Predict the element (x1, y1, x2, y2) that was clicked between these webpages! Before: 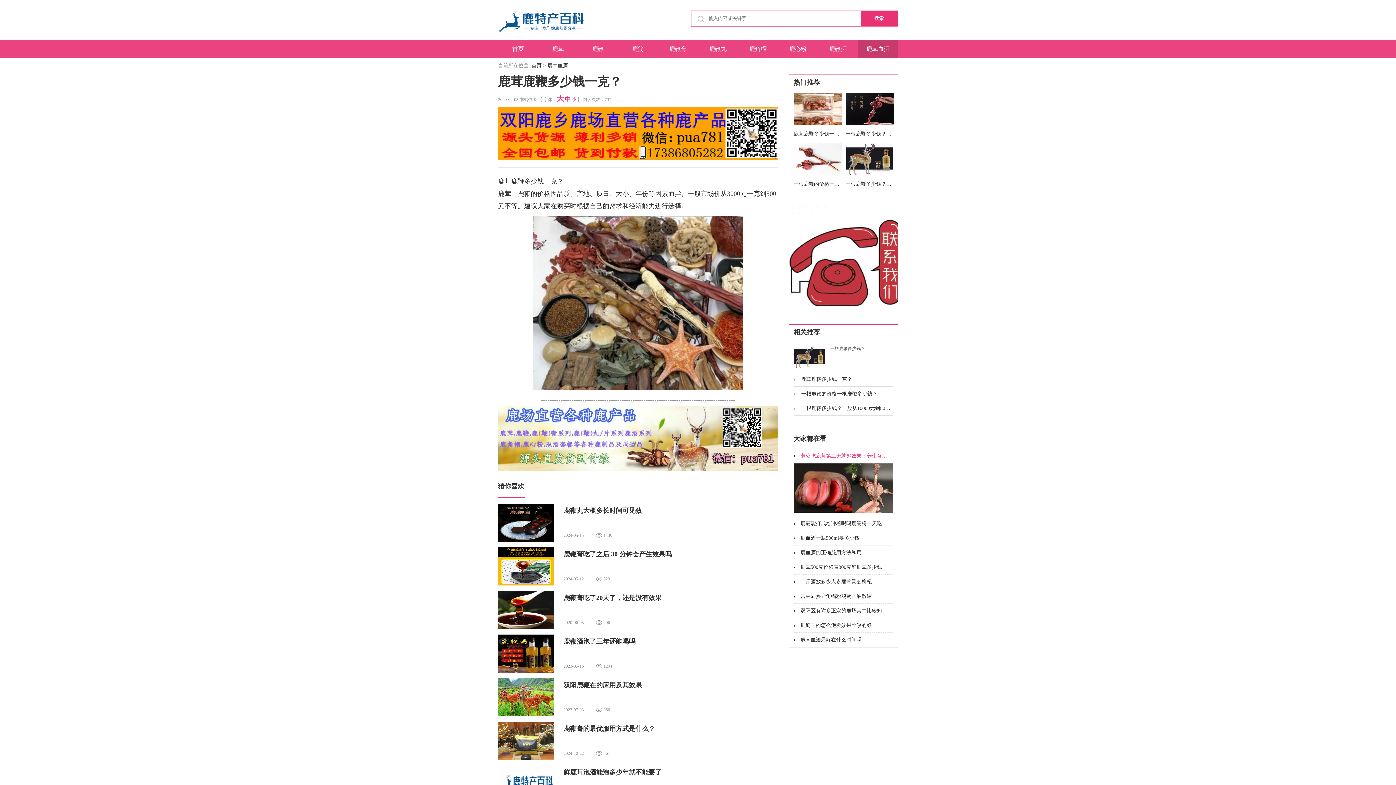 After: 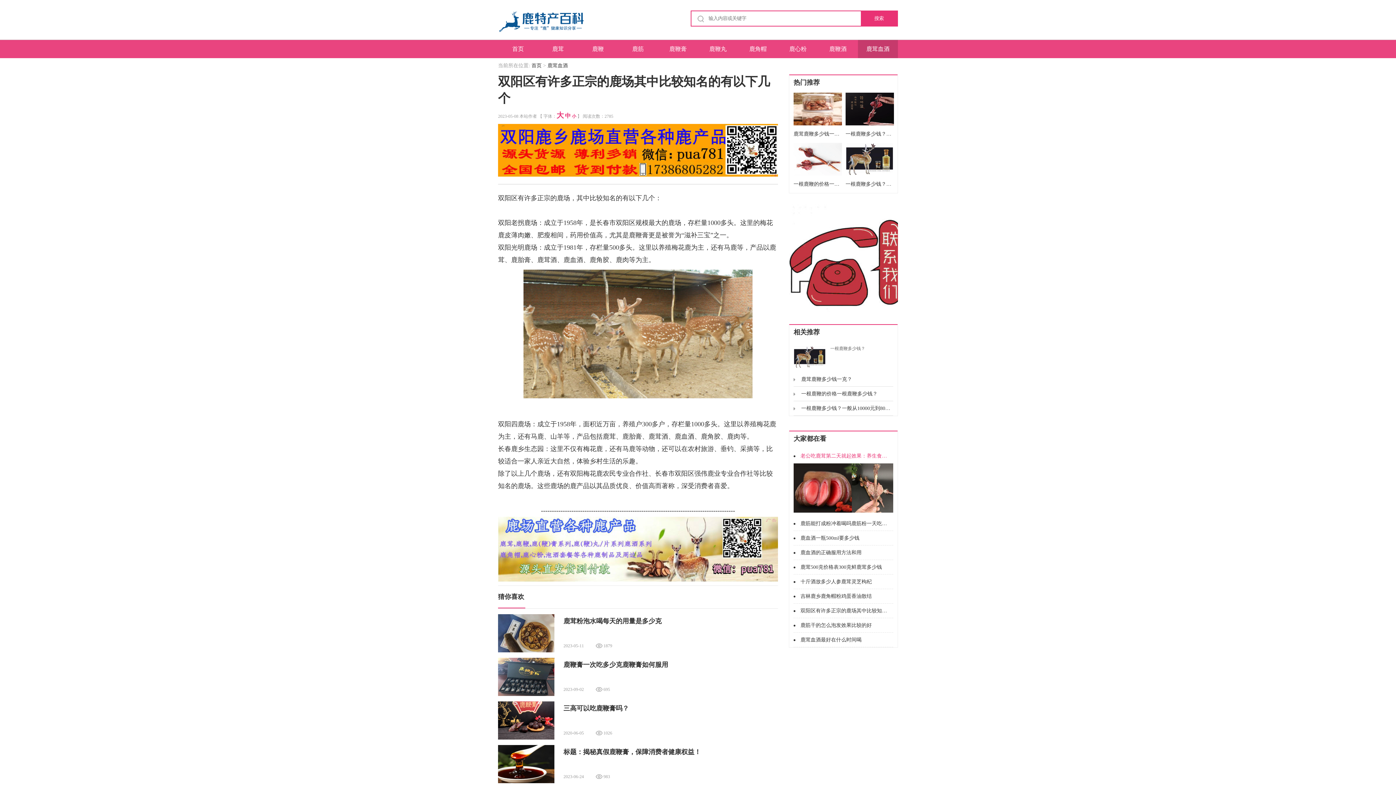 Action: bbox: (793, 604, 893, 618) label:  双阳区有许多正宗的鹿场其中比较知名的有以下几个